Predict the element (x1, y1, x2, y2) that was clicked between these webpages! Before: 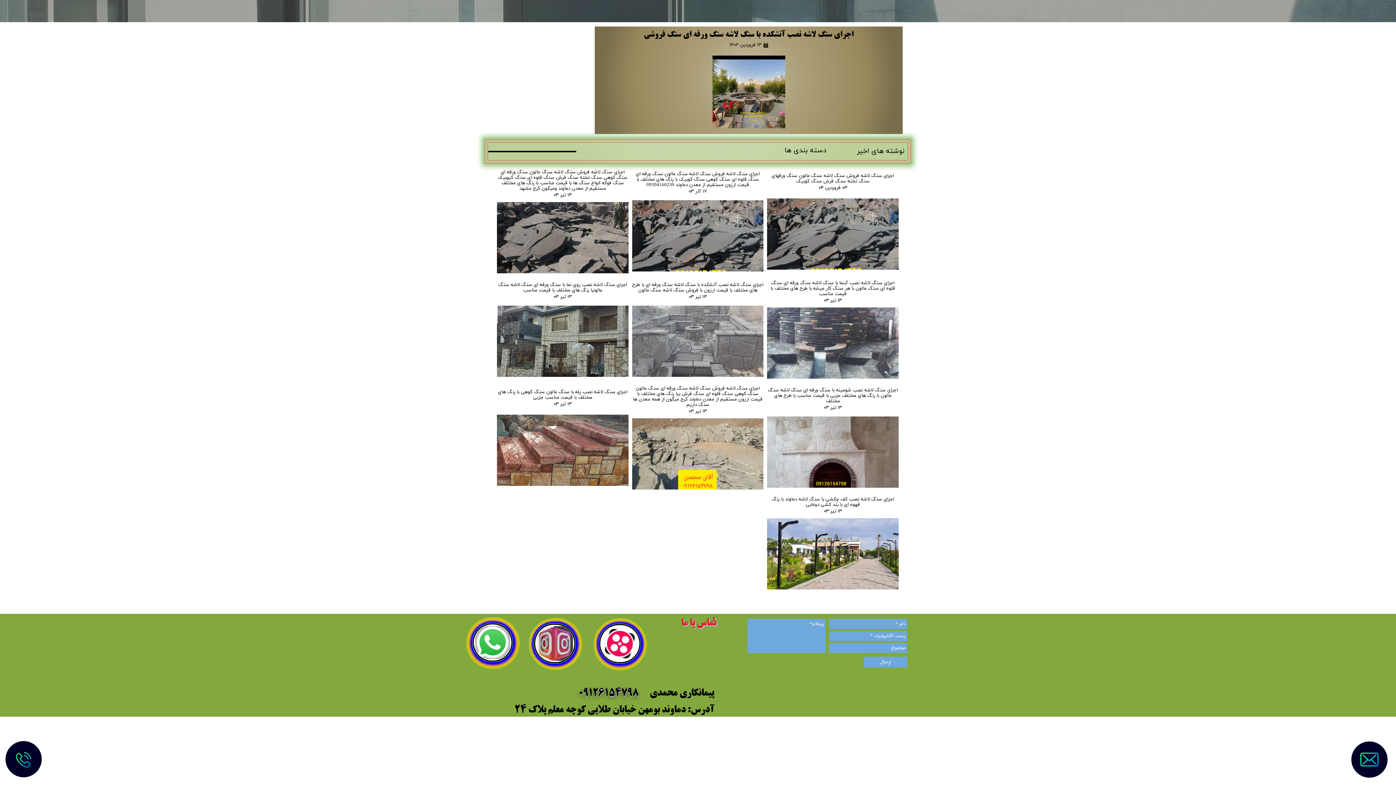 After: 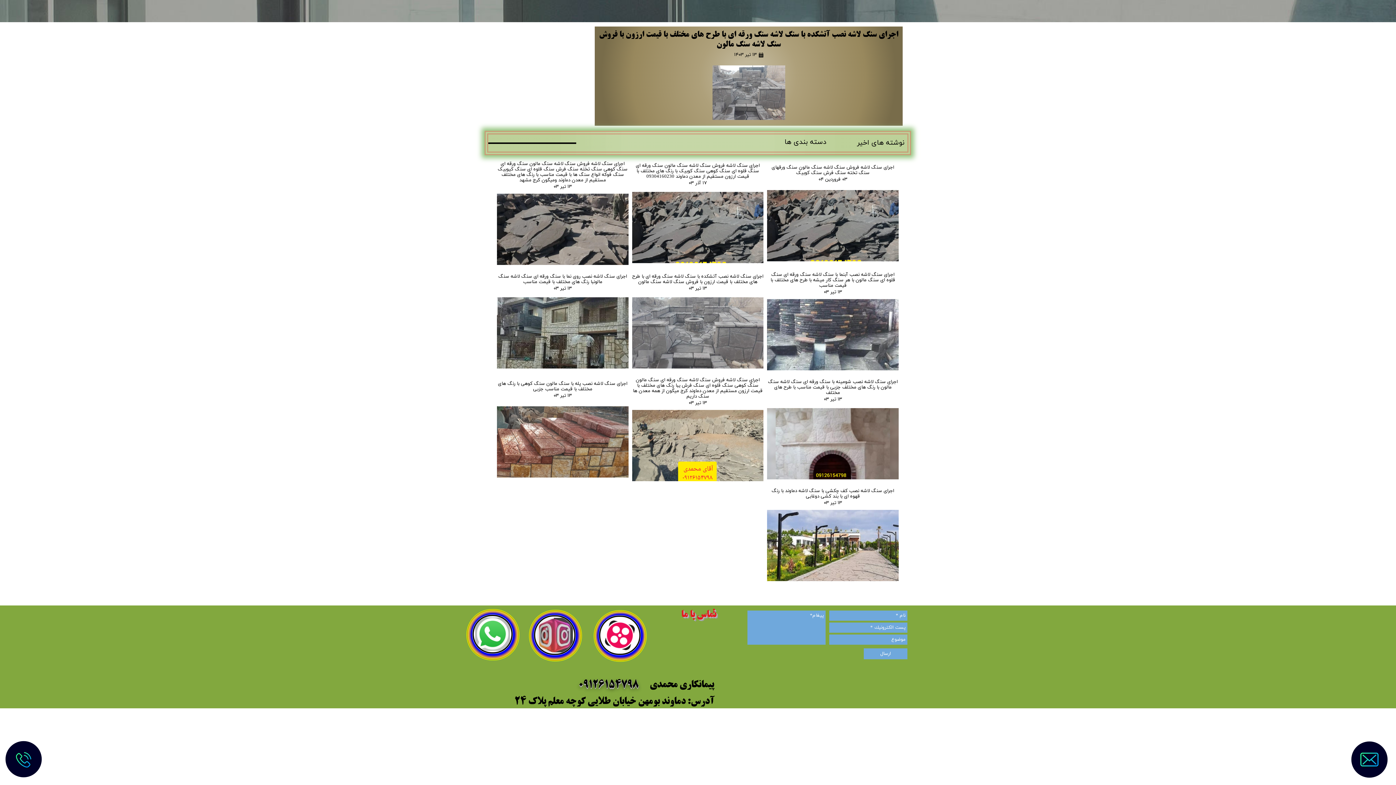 Action: bbox: (632, 305, 763, 376)